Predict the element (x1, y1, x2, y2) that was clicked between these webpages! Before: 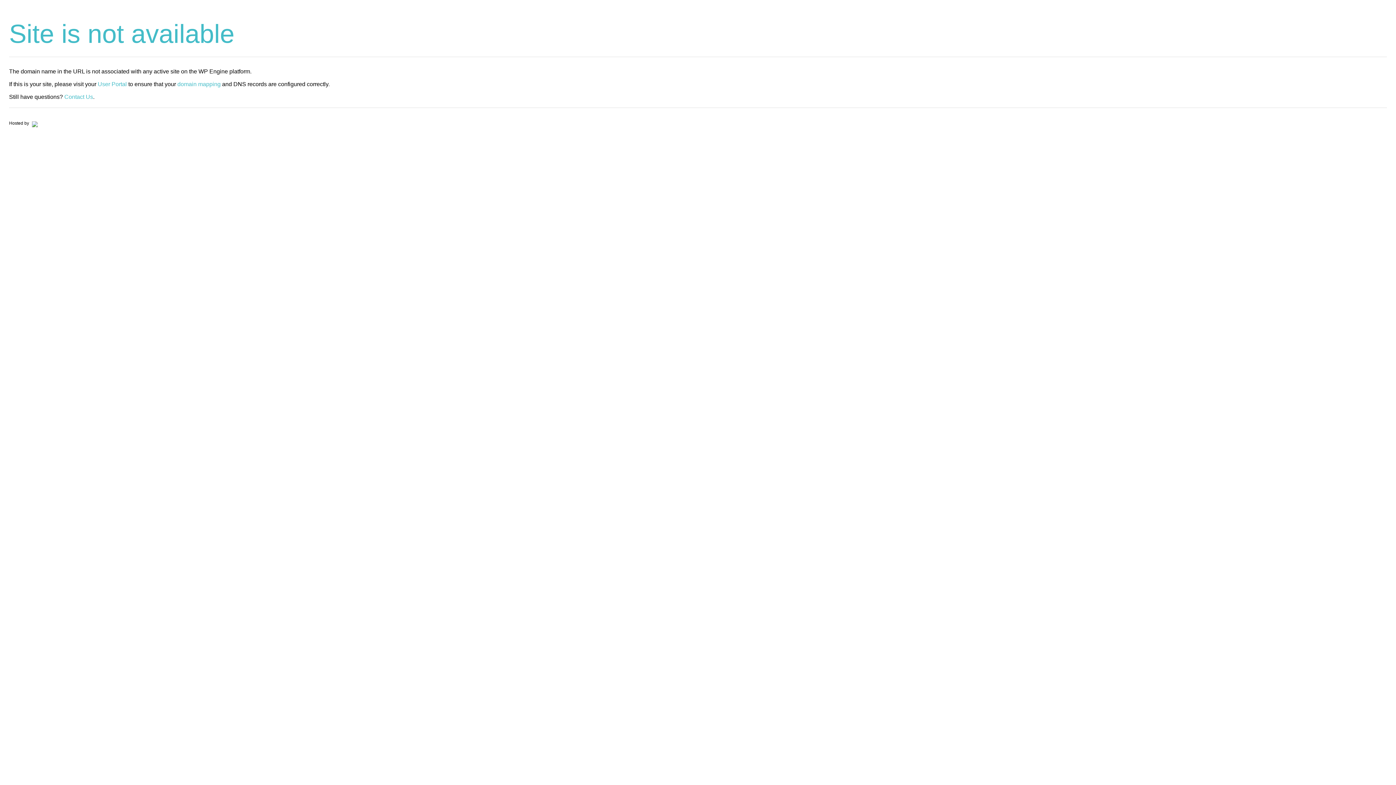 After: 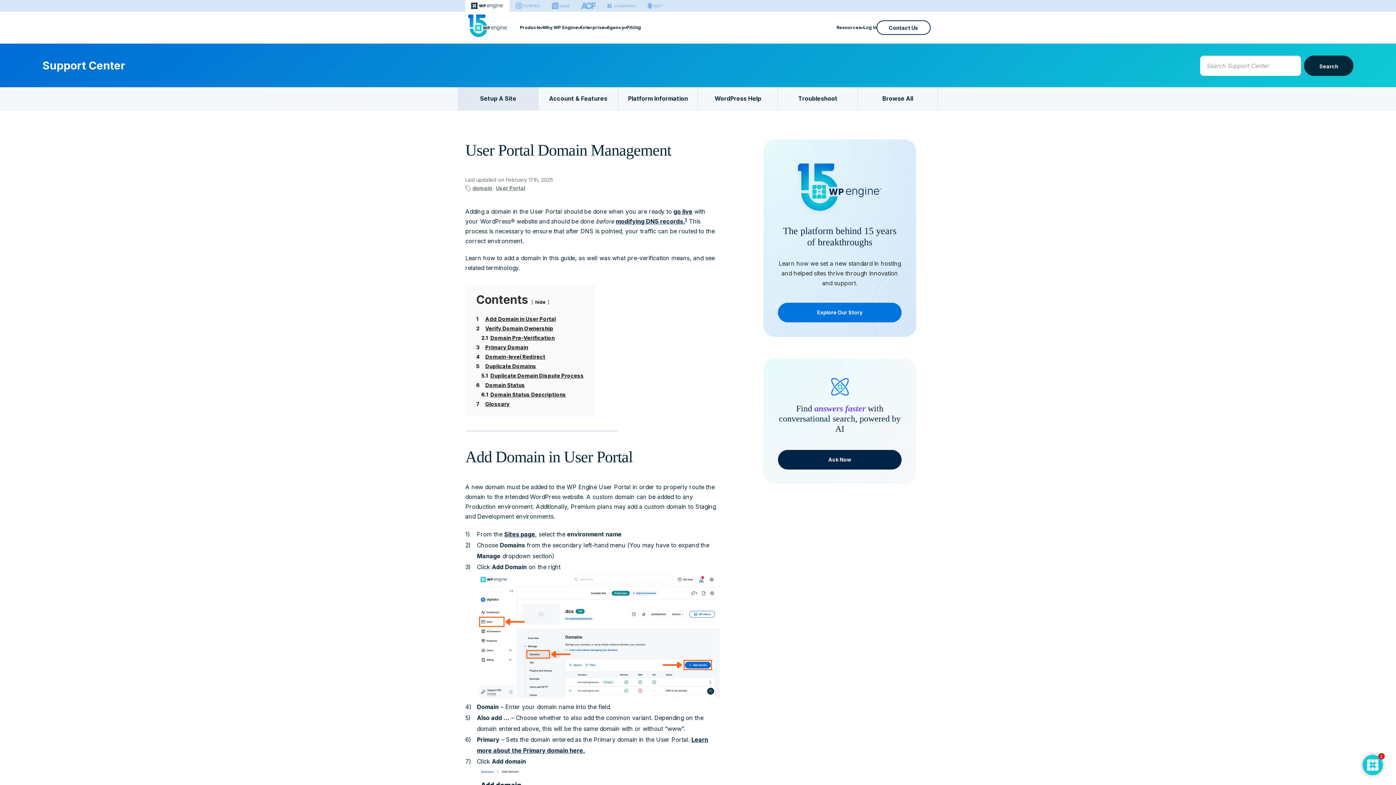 Action: label: domain mapping bbox: (177, 81, 220, 87)